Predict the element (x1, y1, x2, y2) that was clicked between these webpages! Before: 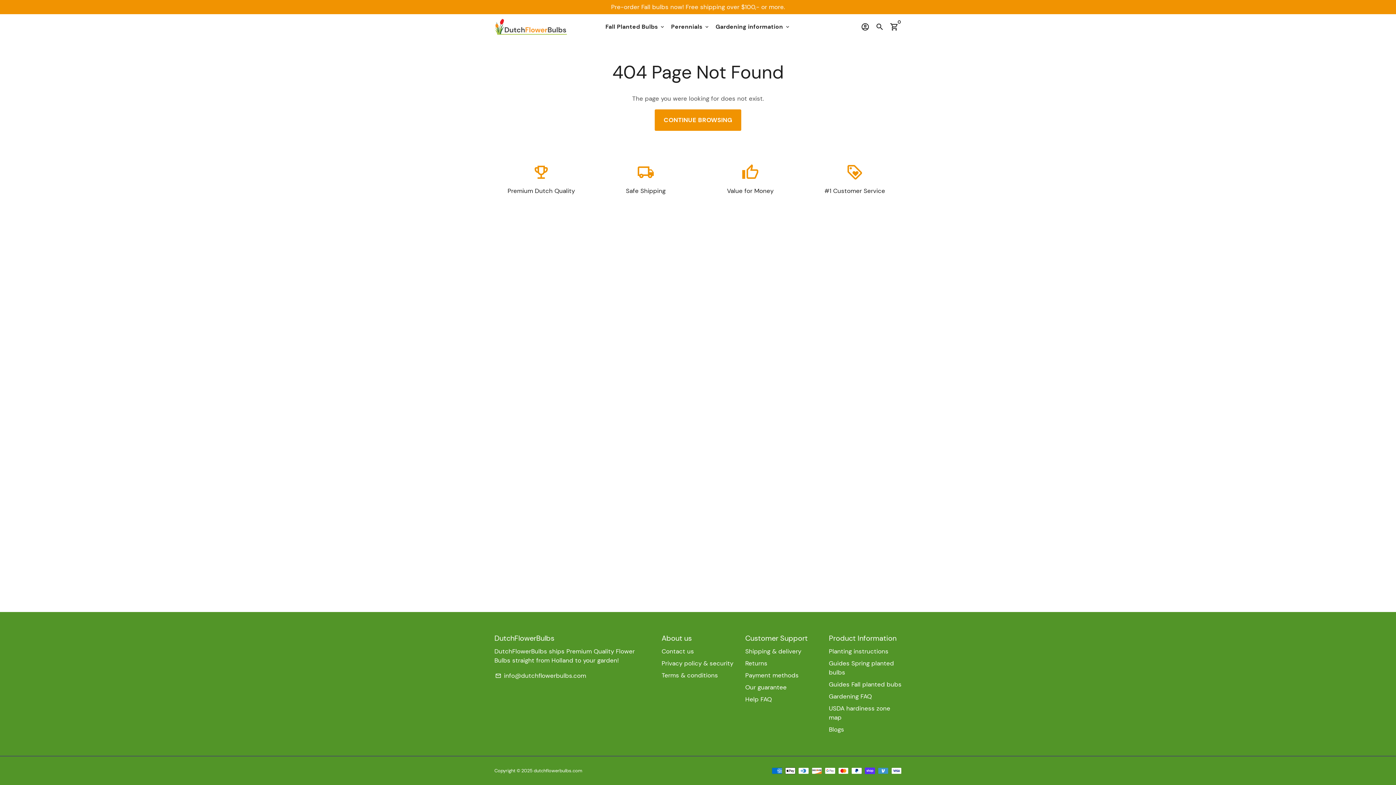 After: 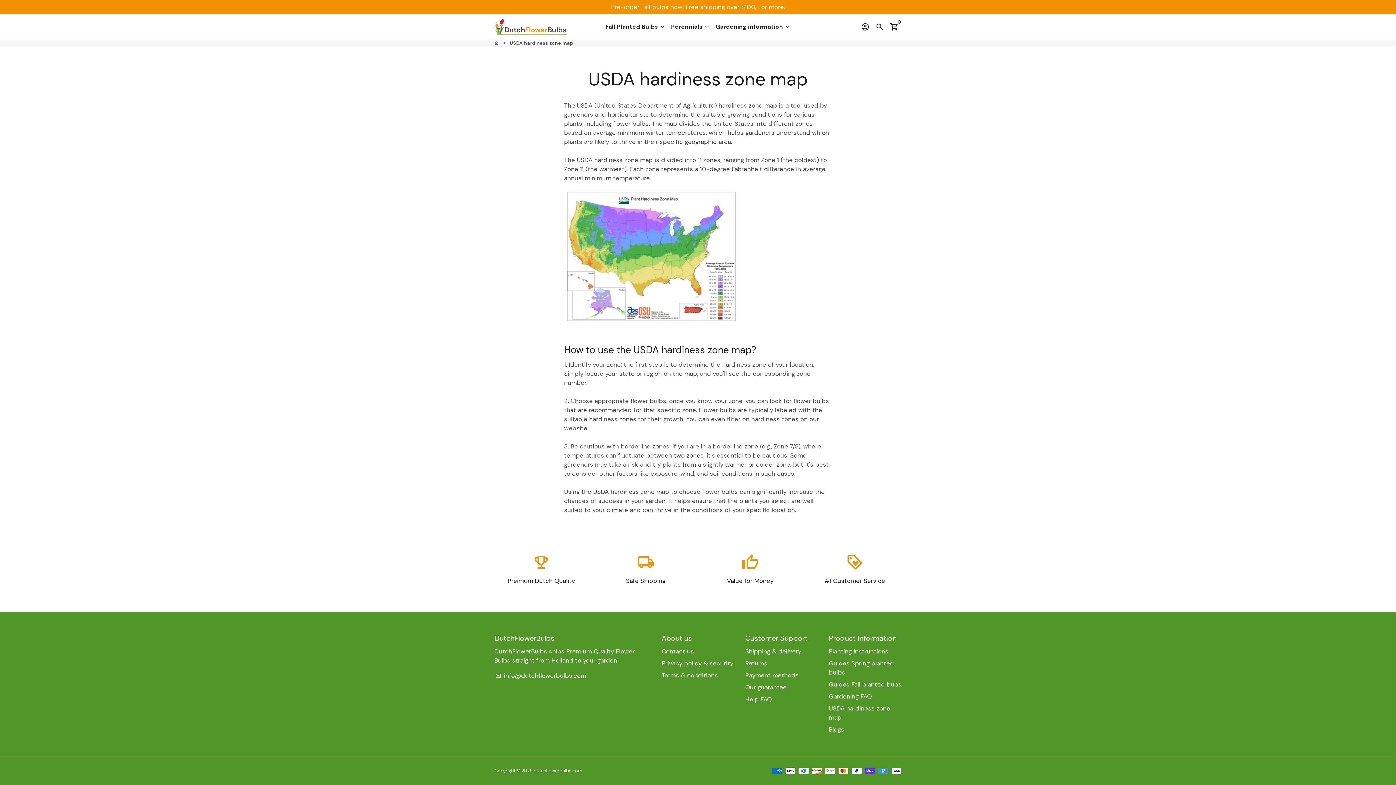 Action: label: USDA hardiness zone map bbox: (829, 704, 901, 722)